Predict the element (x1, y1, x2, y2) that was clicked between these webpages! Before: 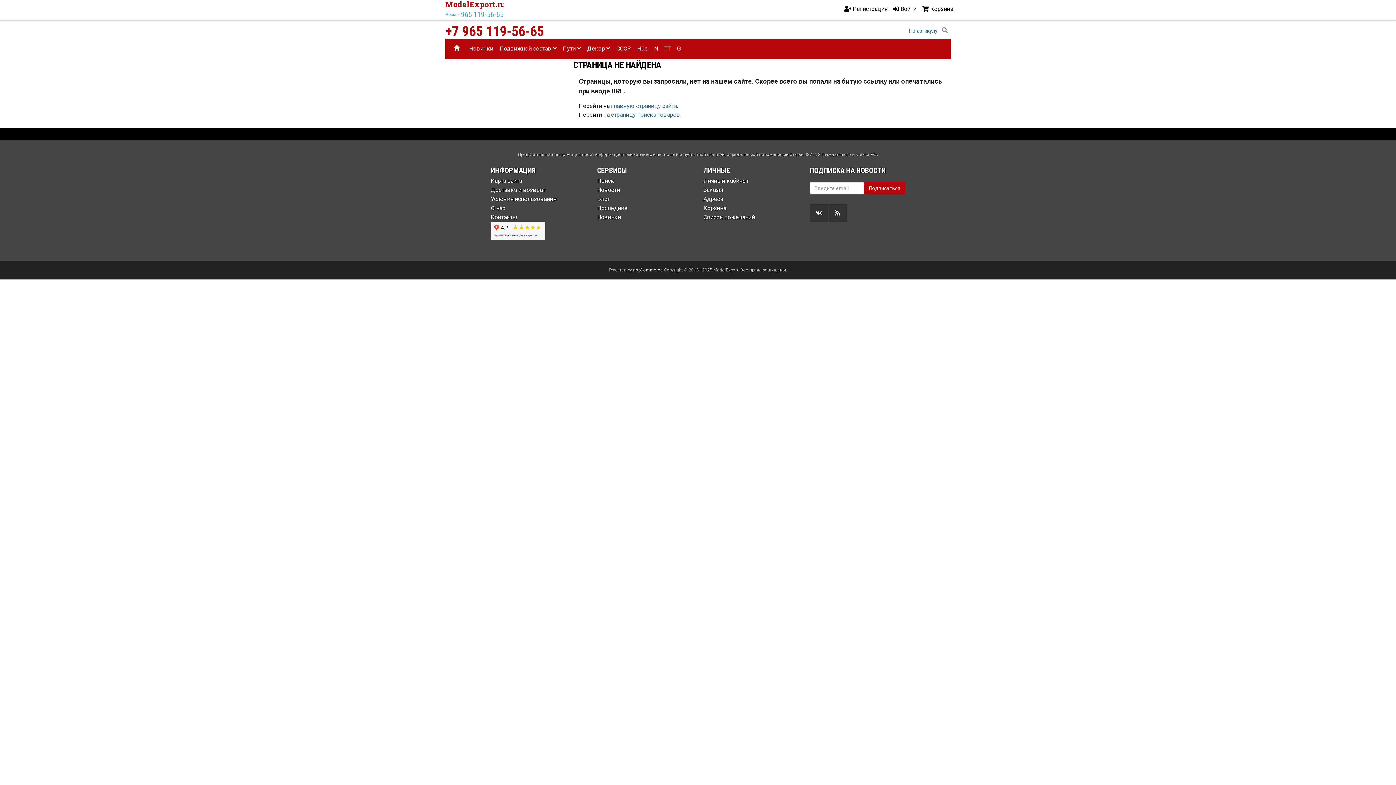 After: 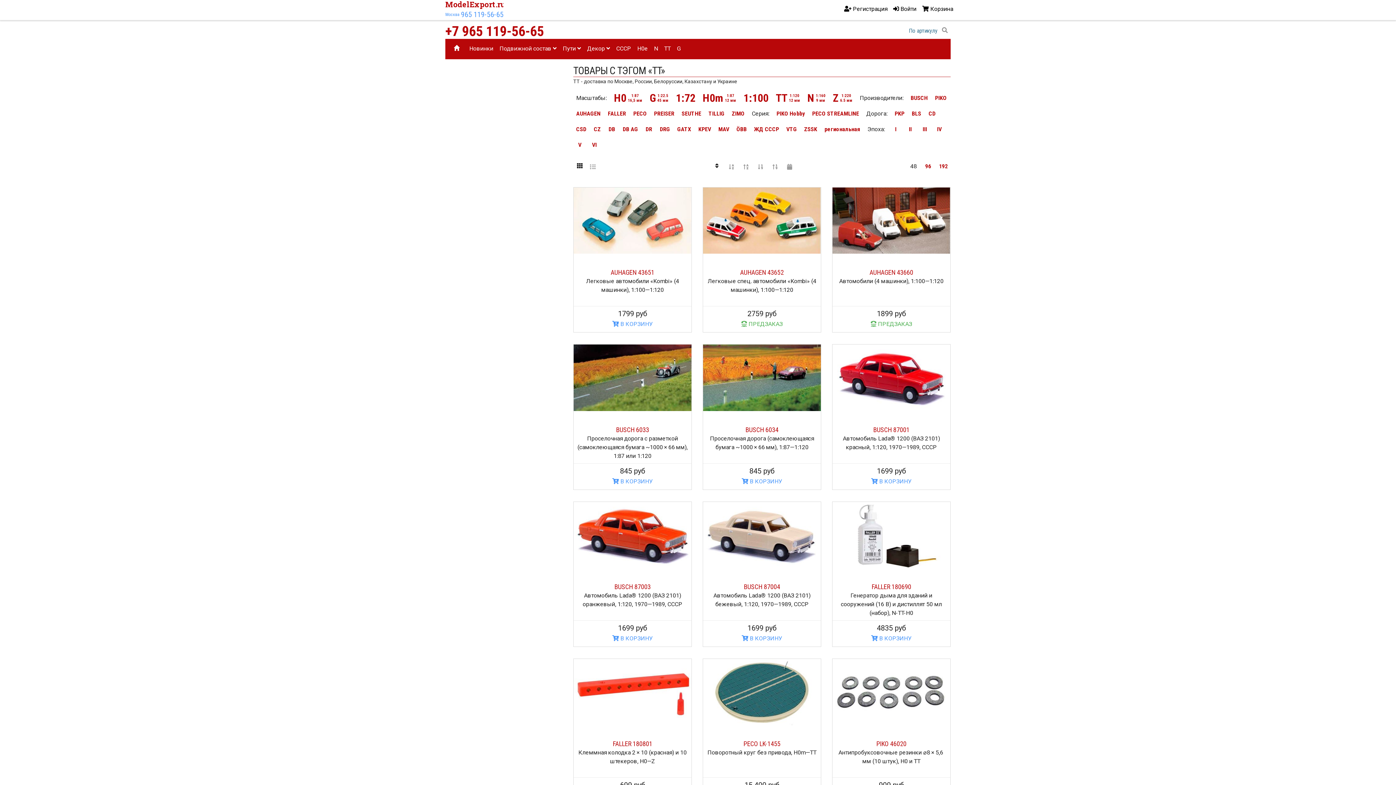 Action: label: TT bbox: (661, 38, 674, 58)